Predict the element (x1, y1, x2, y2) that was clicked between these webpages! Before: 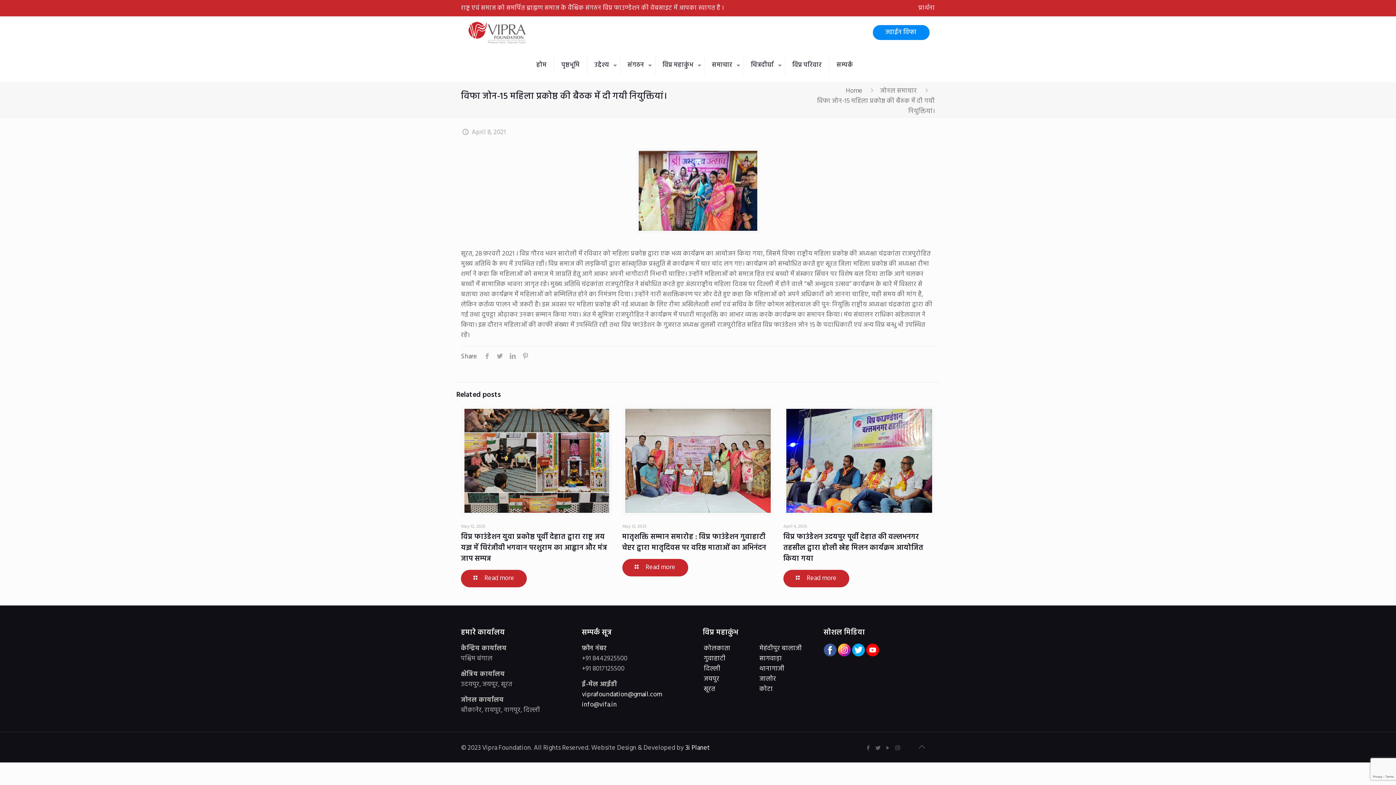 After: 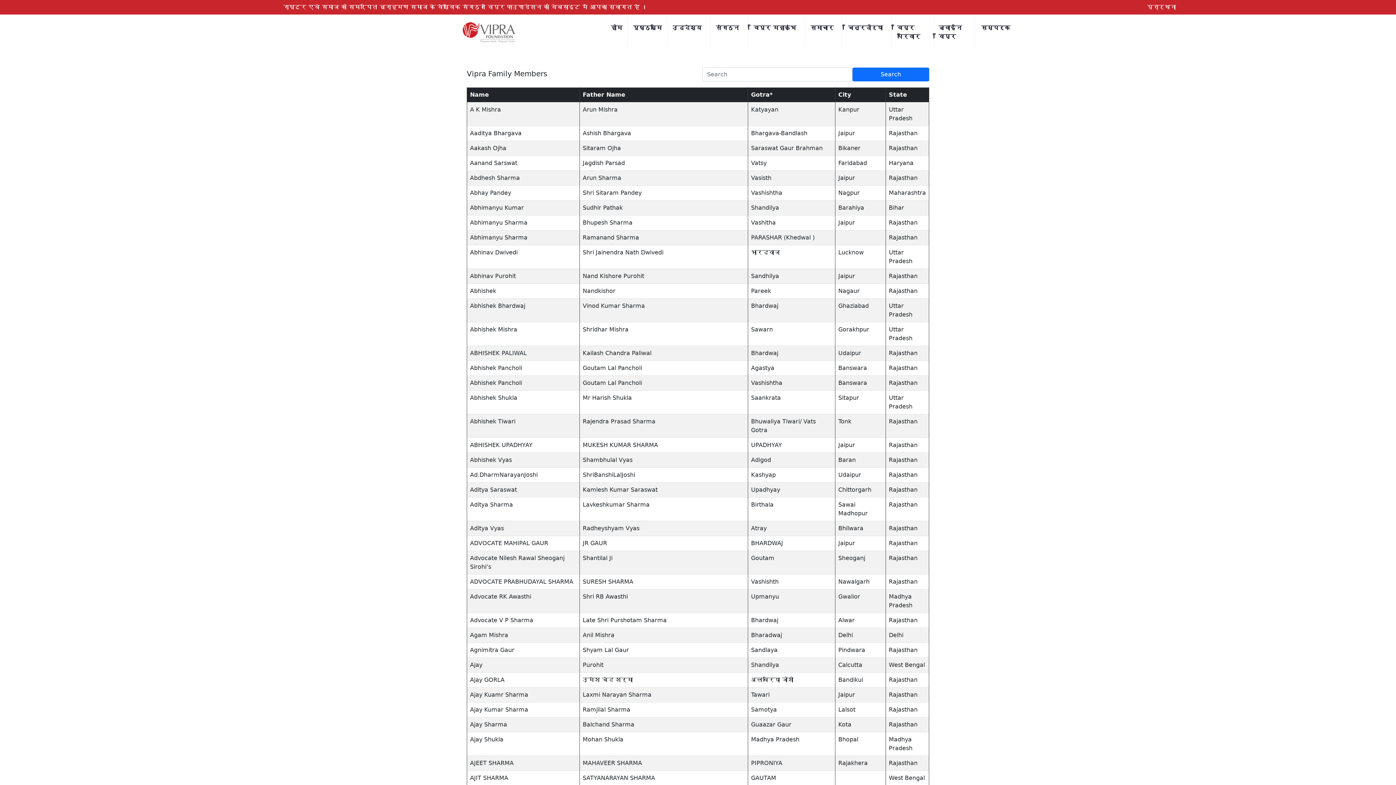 Action: label: विप्र परिवार bbox: (785, 49, 829, 81)